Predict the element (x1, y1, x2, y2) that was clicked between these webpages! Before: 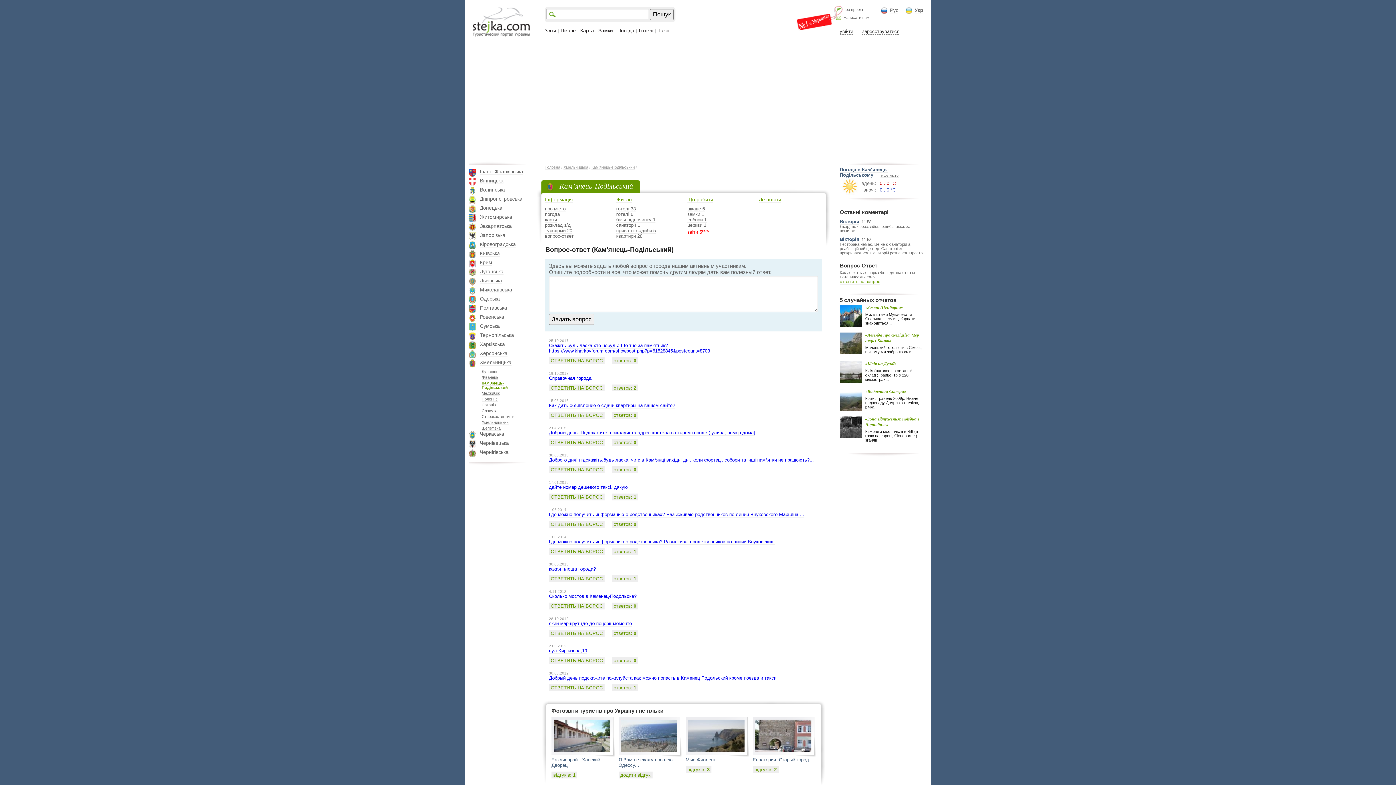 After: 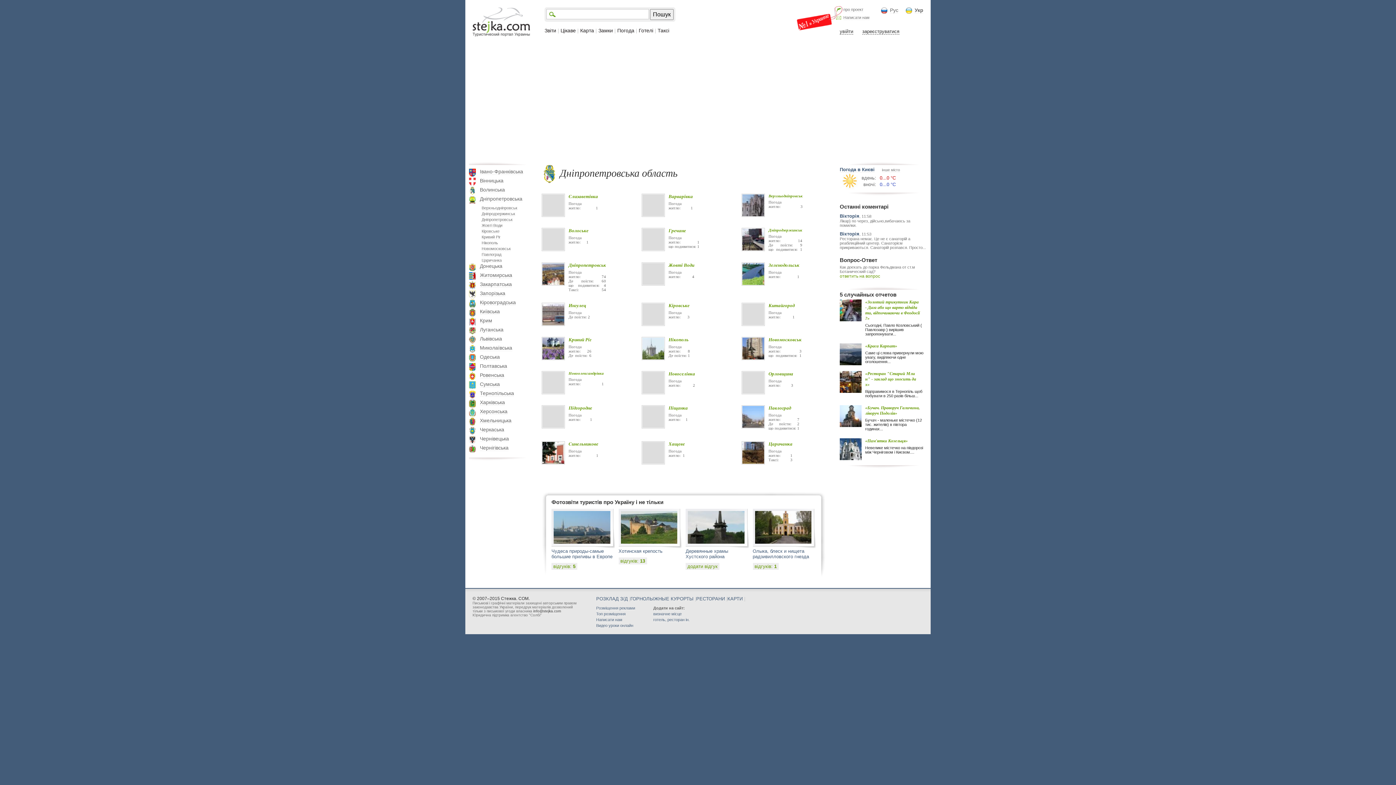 Action: label: Дніпропетровська bbox: (480, 196, 522, 202)